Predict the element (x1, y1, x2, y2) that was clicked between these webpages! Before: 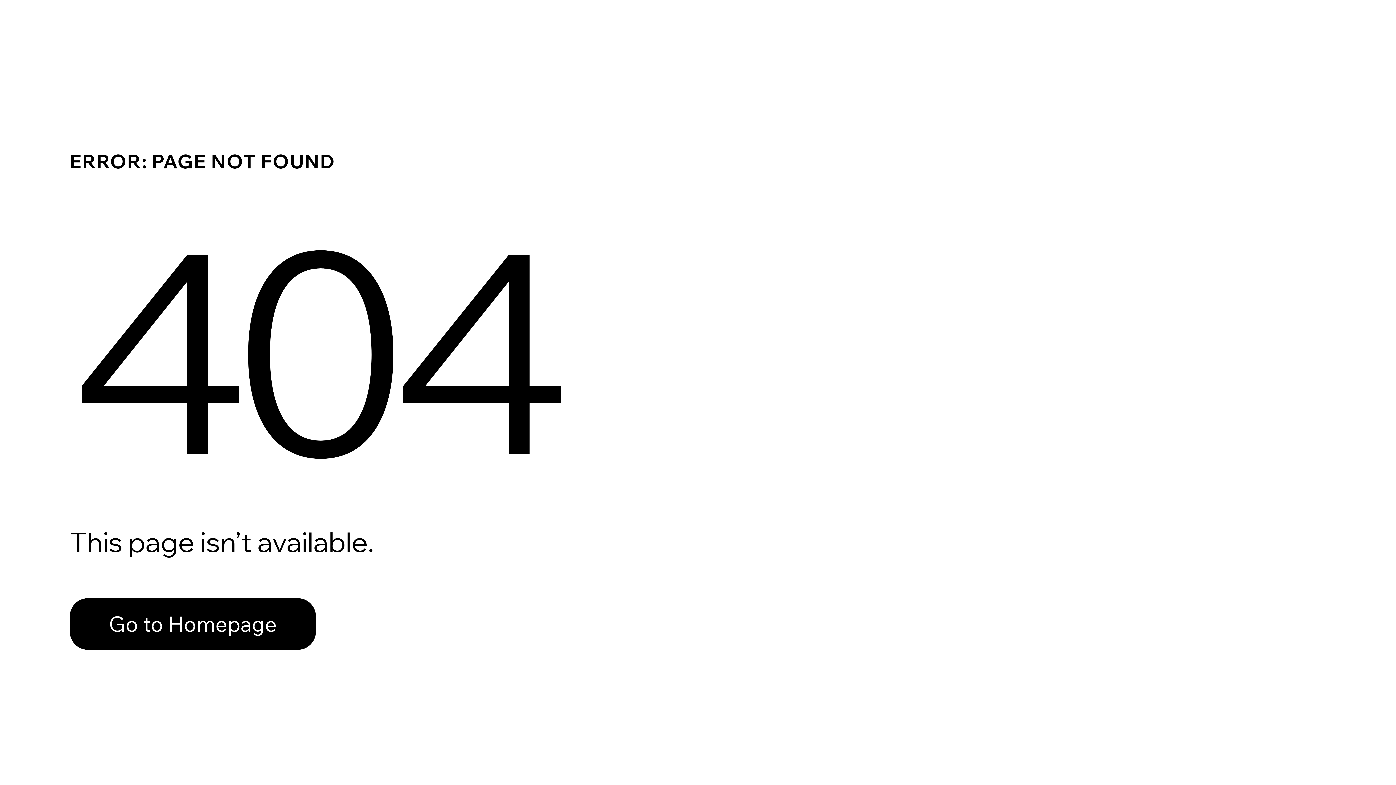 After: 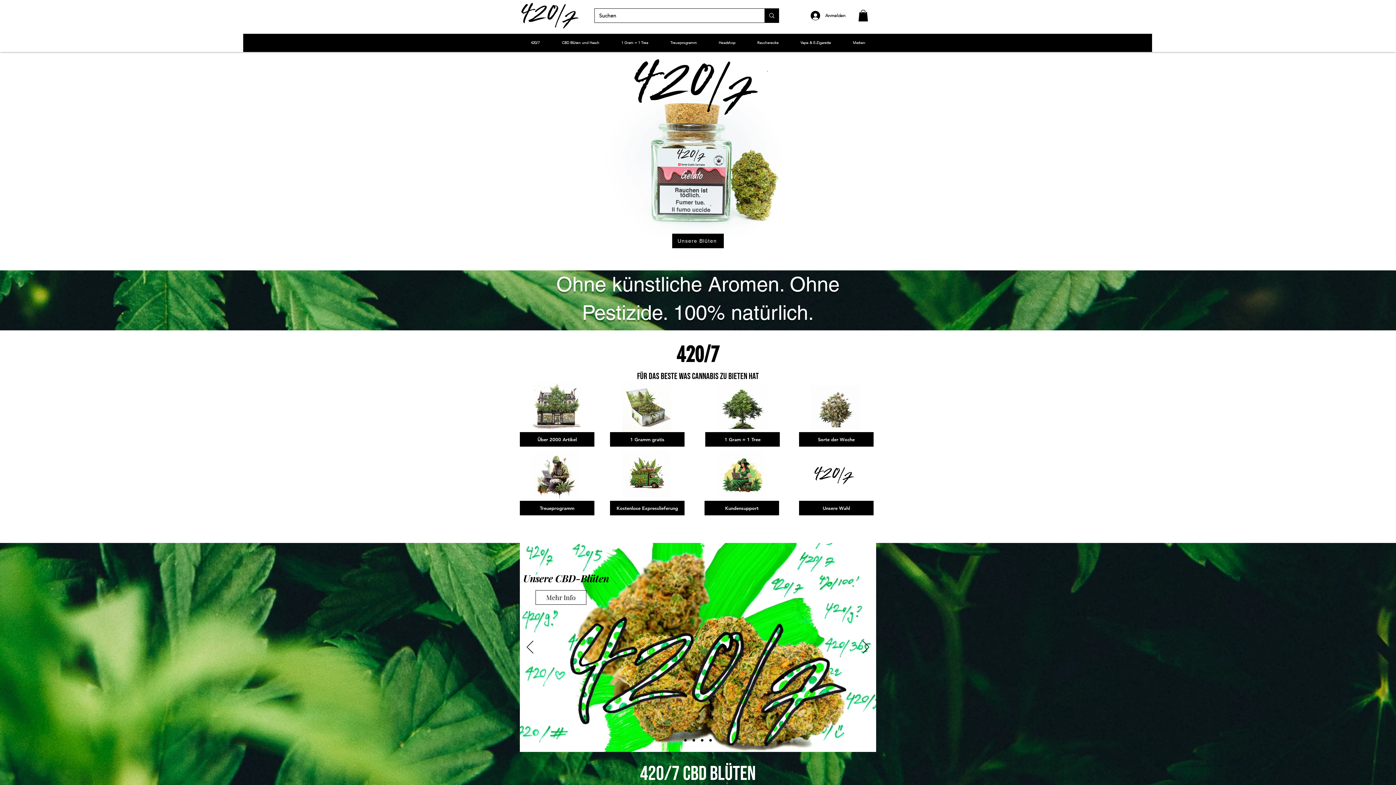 Action: bbox: (69, 582, 768, 659) label: Go to Homepage